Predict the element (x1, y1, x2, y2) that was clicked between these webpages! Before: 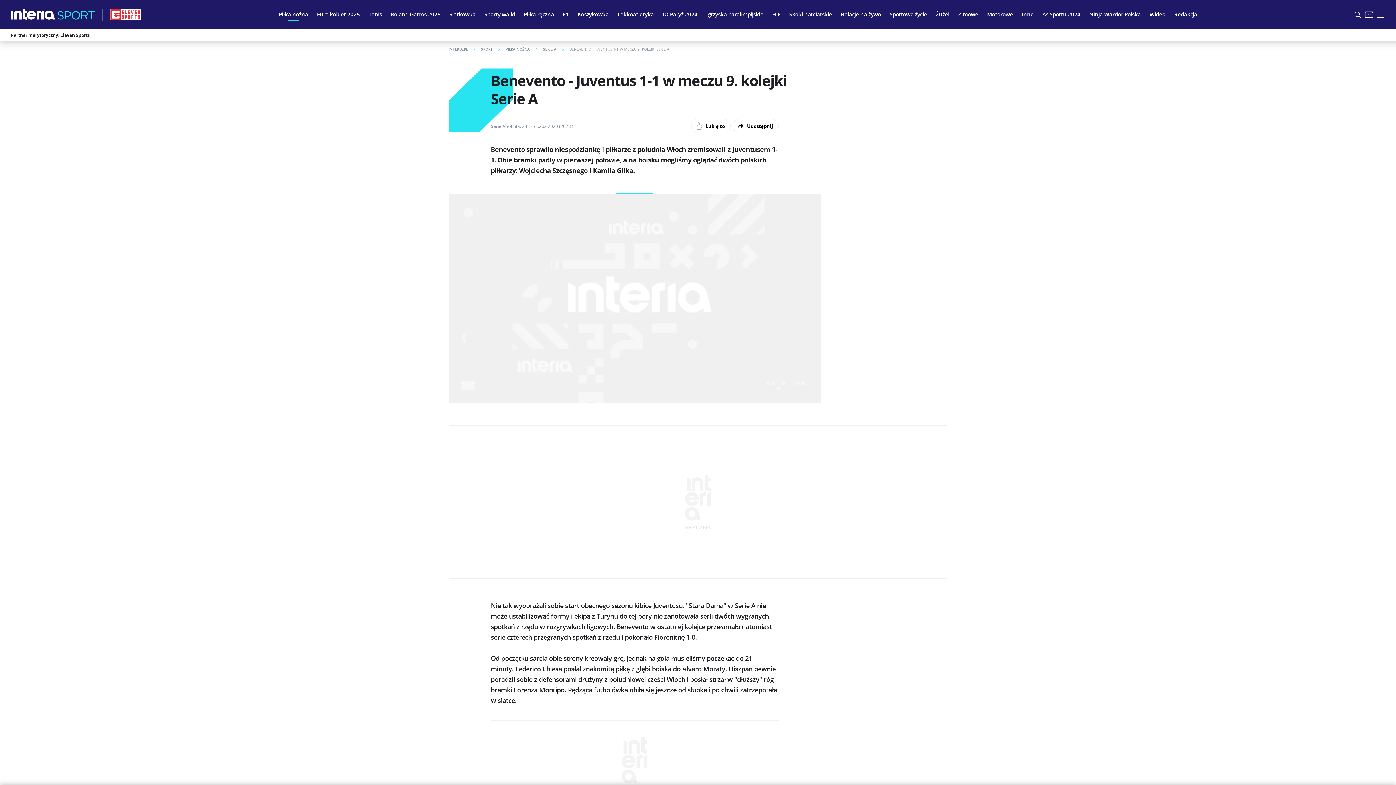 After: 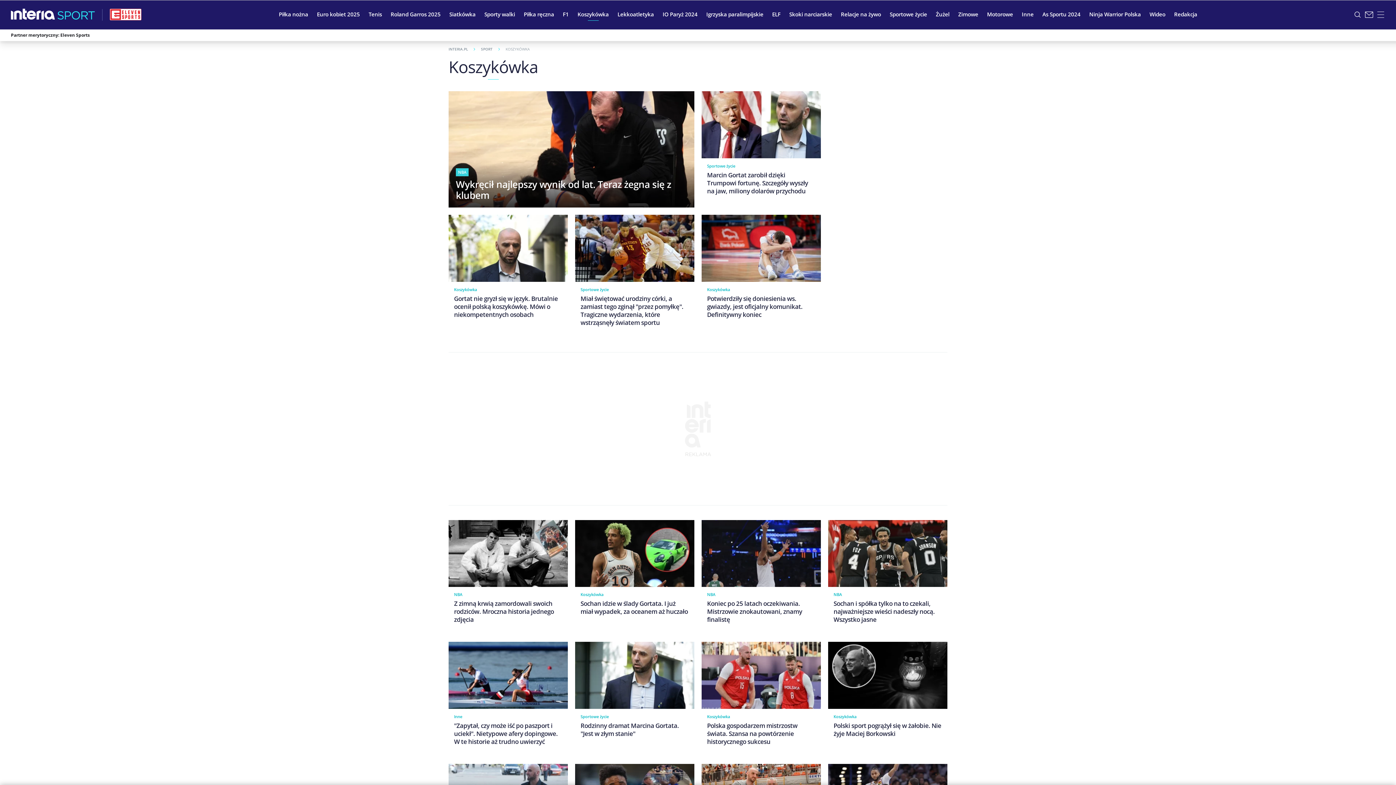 Action: bbox: (573, 5, 613, 23) label: Koszykówka